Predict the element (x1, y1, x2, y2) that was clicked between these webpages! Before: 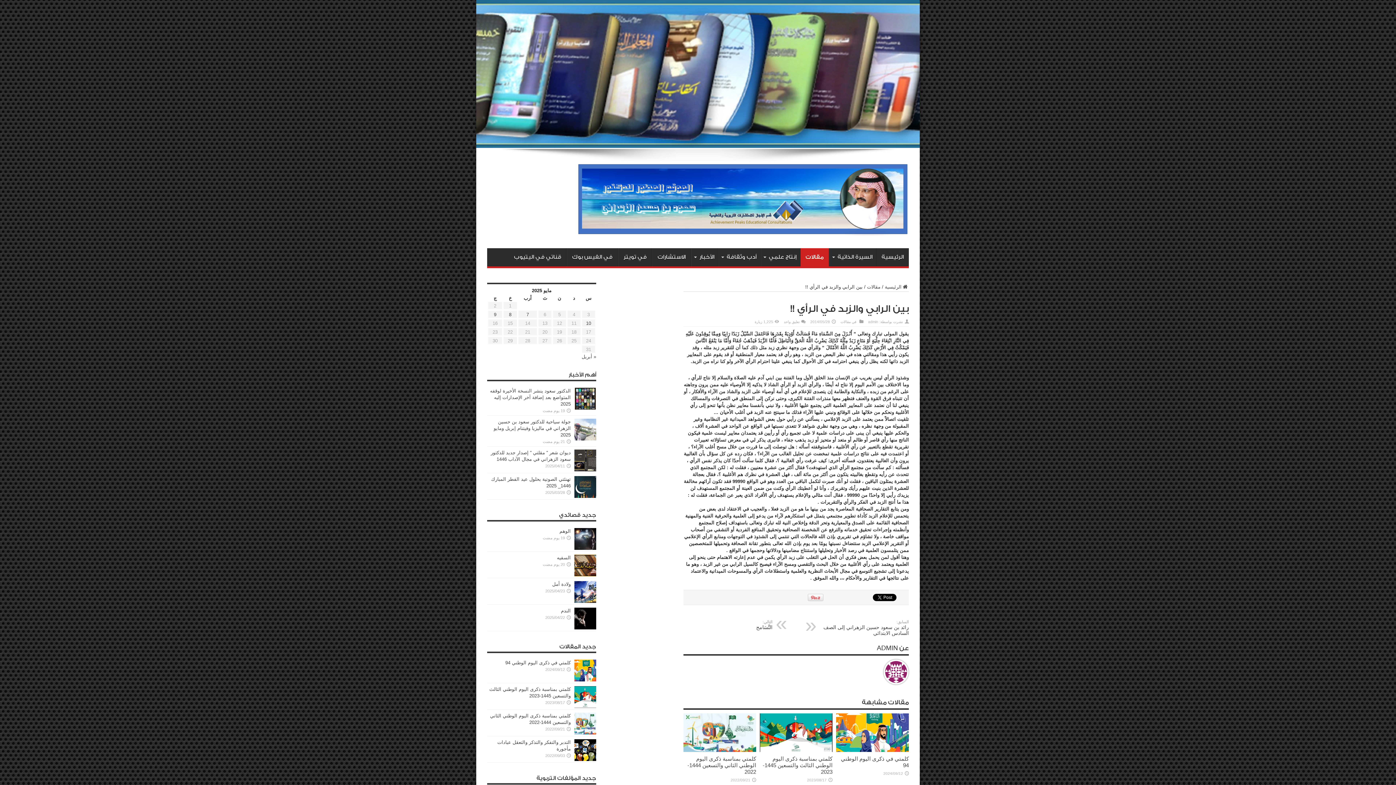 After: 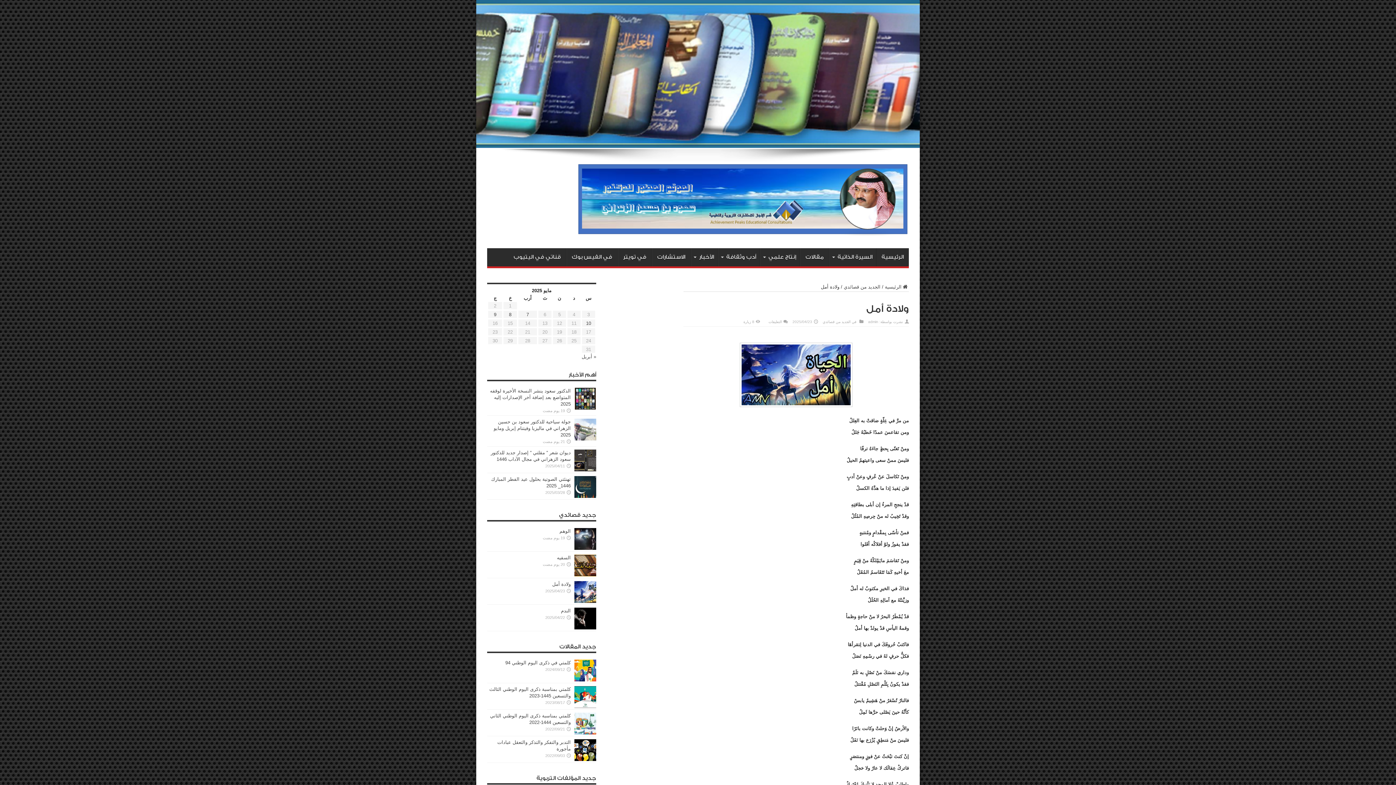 Action: bbox: (574, 598, 596, 604)